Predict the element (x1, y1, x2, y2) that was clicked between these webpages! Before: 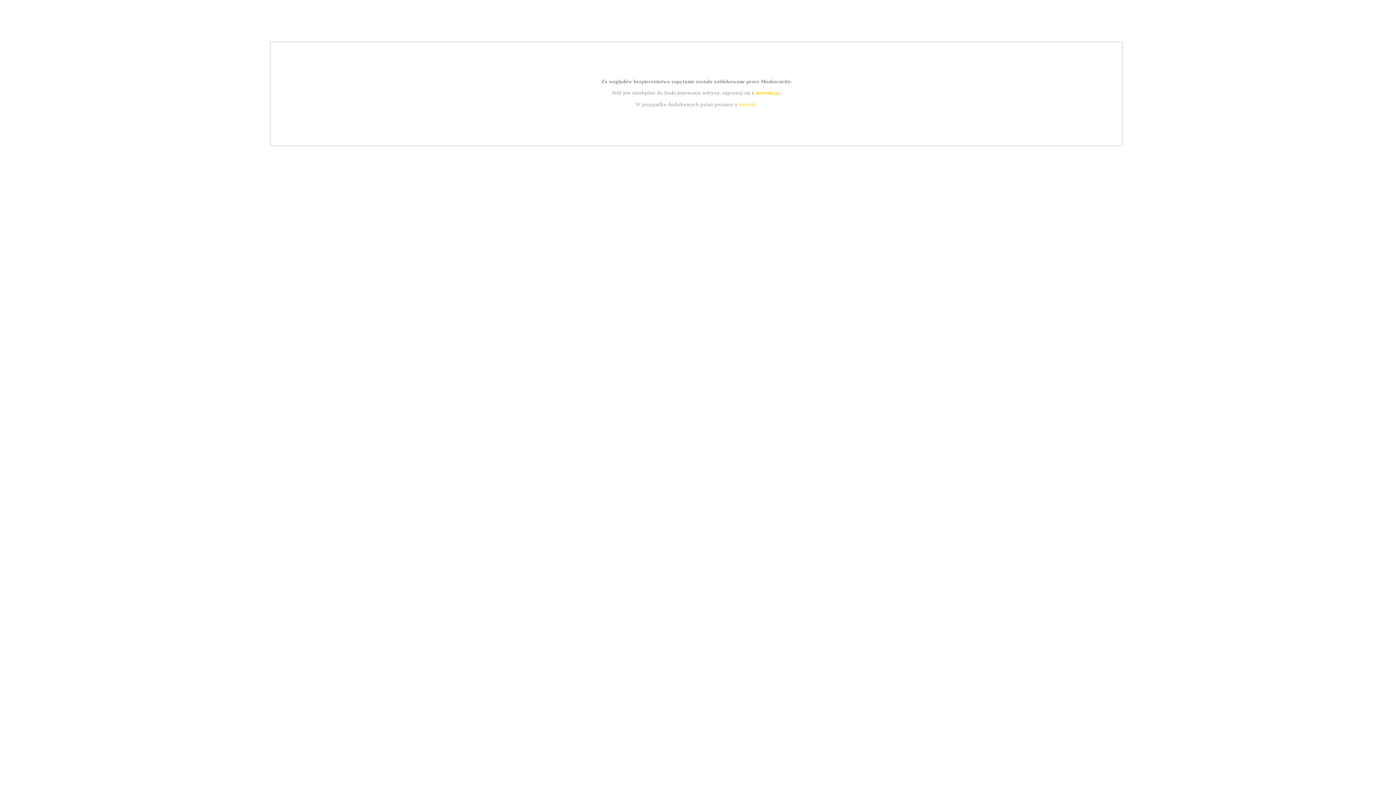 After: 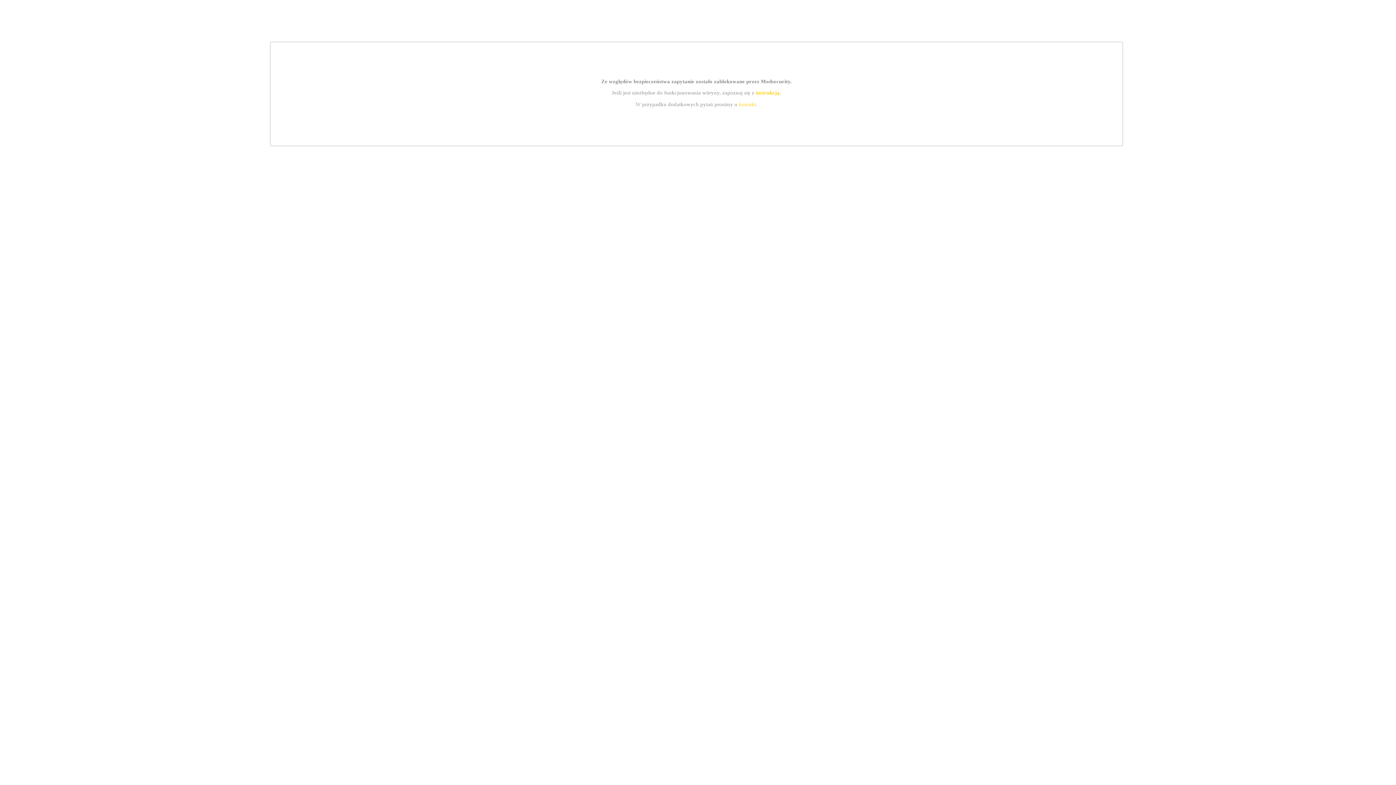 Action: label: kontakt bbox: (739, 101, 756, 107)